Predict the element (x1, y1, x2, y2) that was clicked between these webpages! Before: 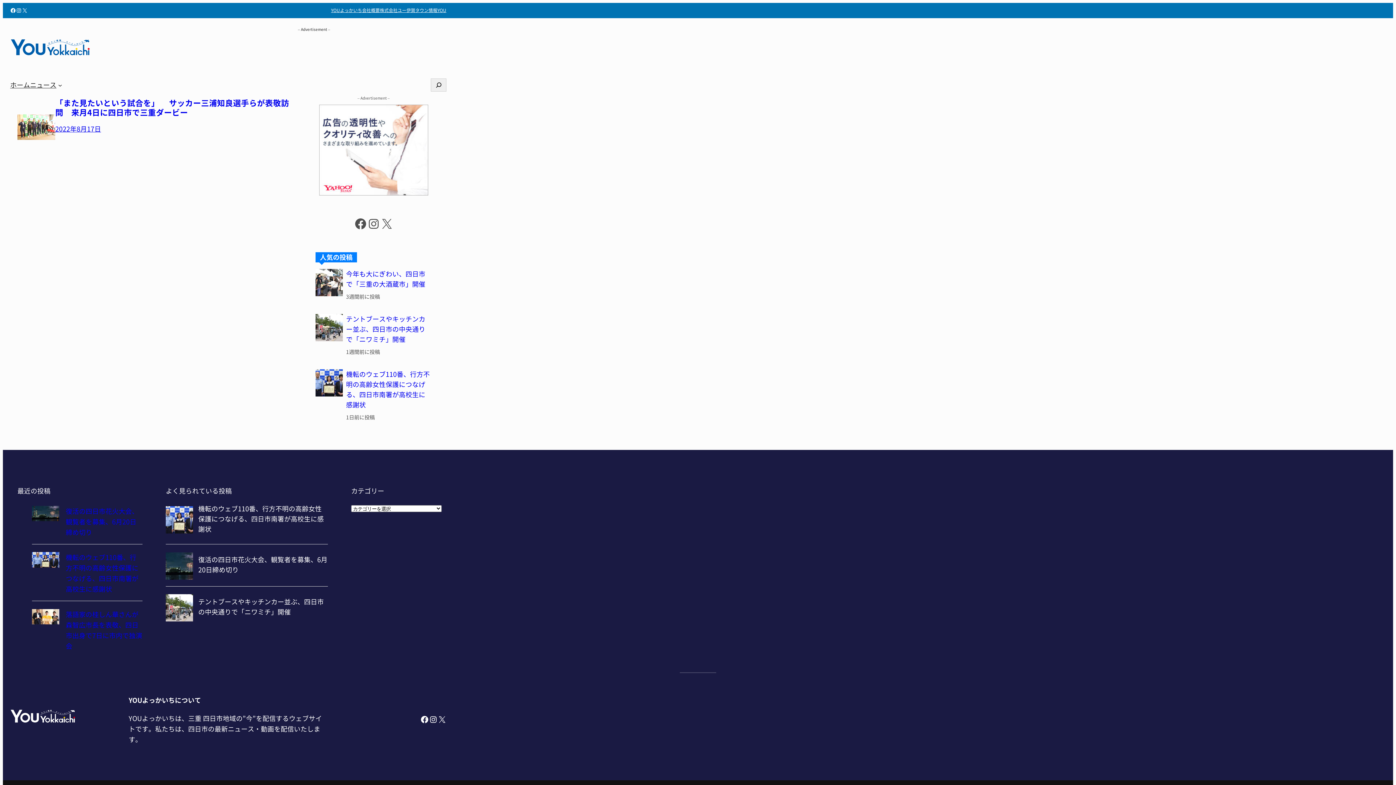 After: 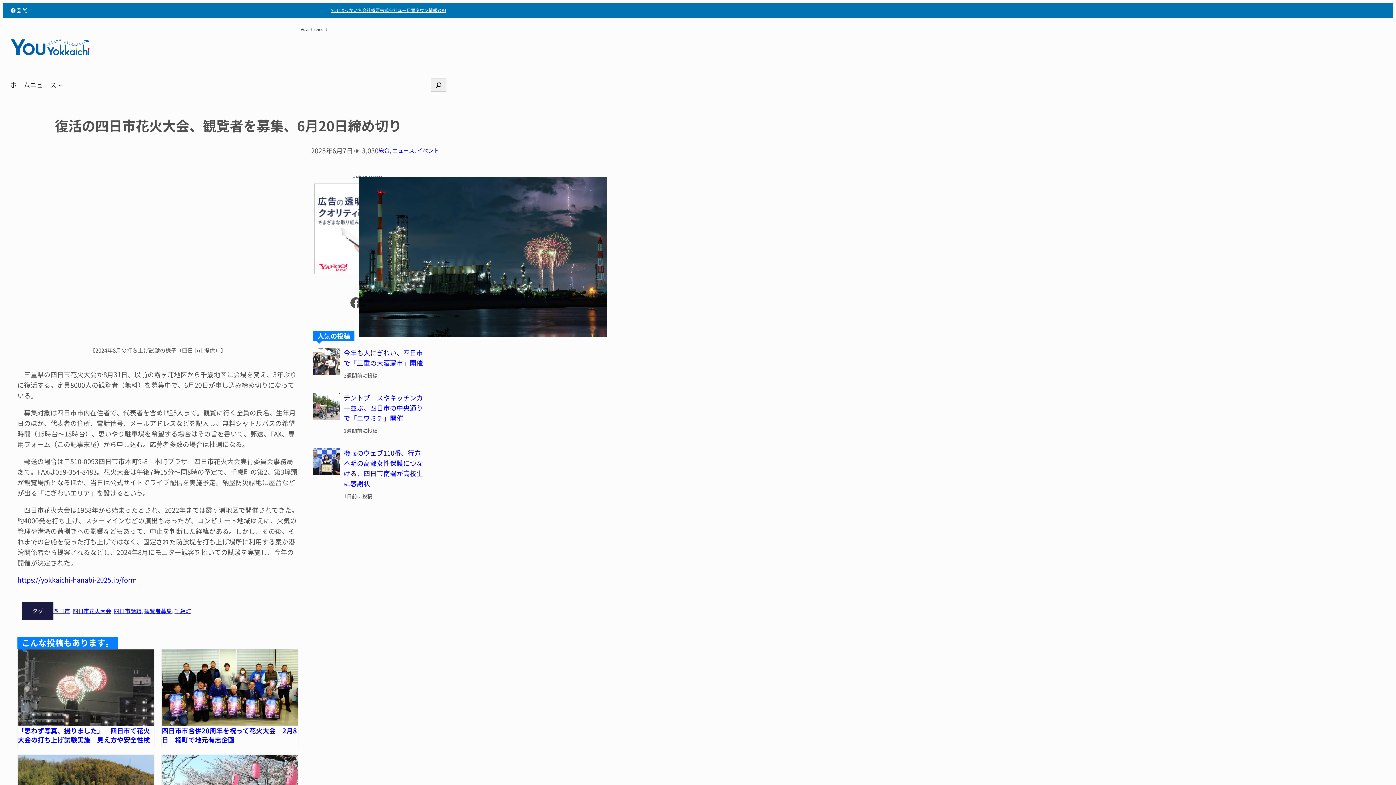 Action: label: 復活の四日市花火大会、観覧者を募集、6月20日締め切り bbox: (65, 506, 142, 537)